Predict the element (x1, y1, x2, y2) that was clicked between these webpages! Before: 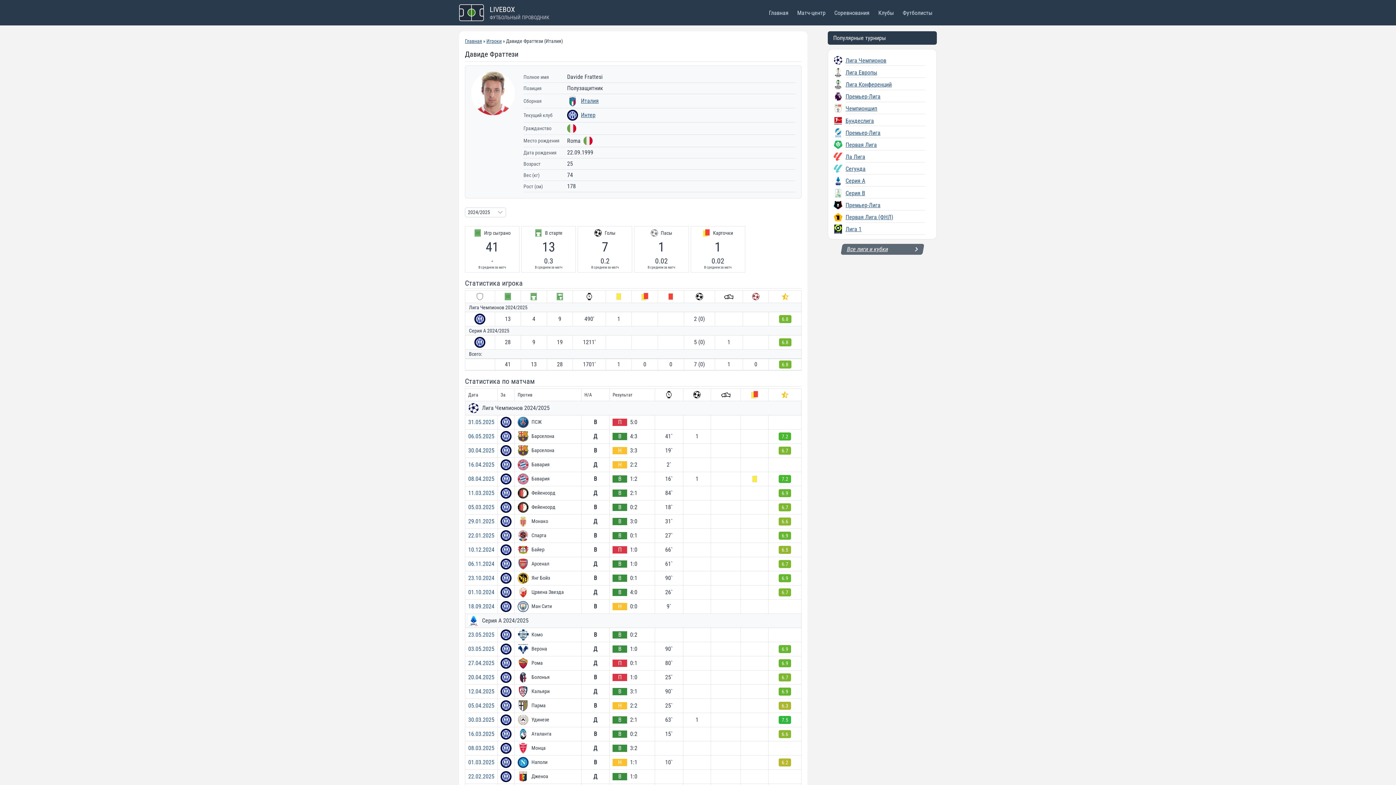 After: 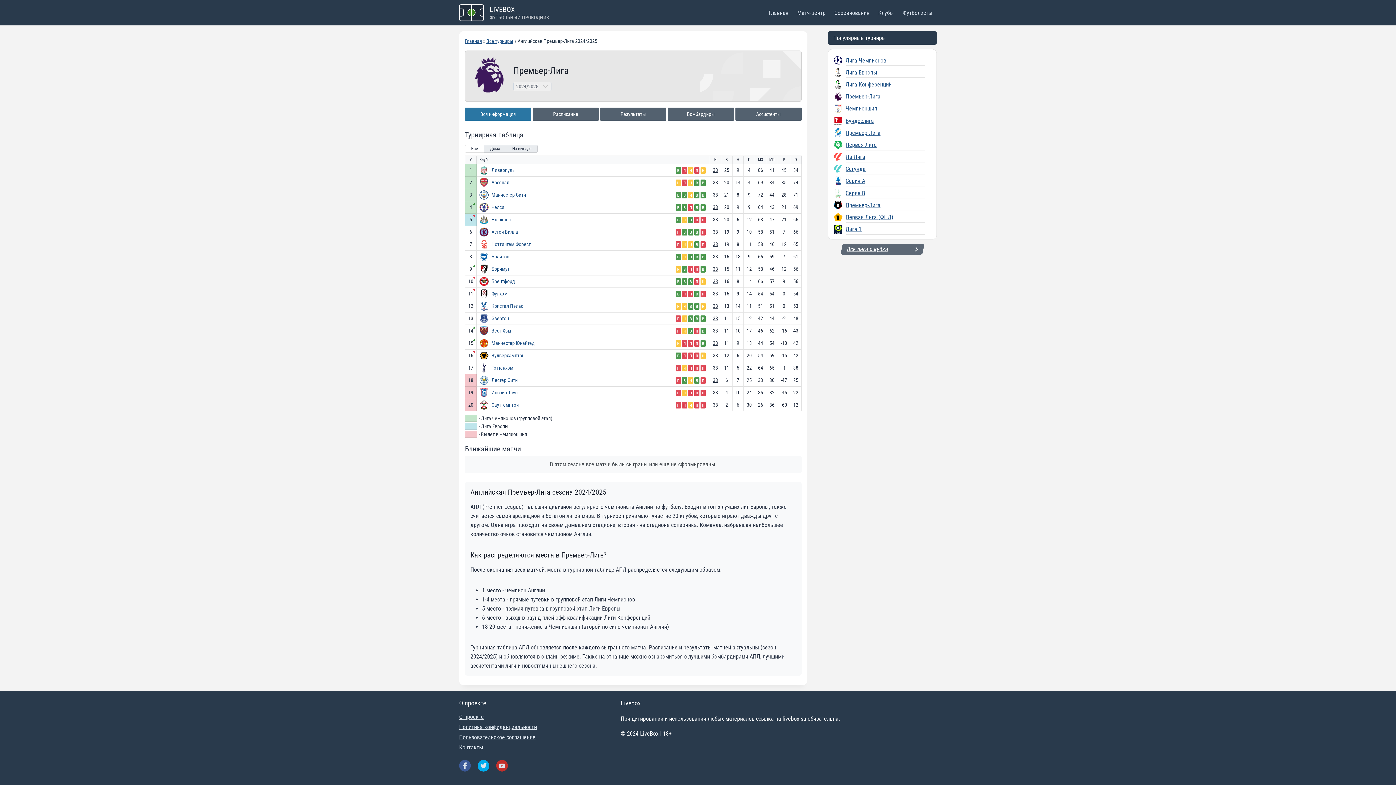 Action: bbox: (828, 90, 936, 102) label: Премьер-Лига